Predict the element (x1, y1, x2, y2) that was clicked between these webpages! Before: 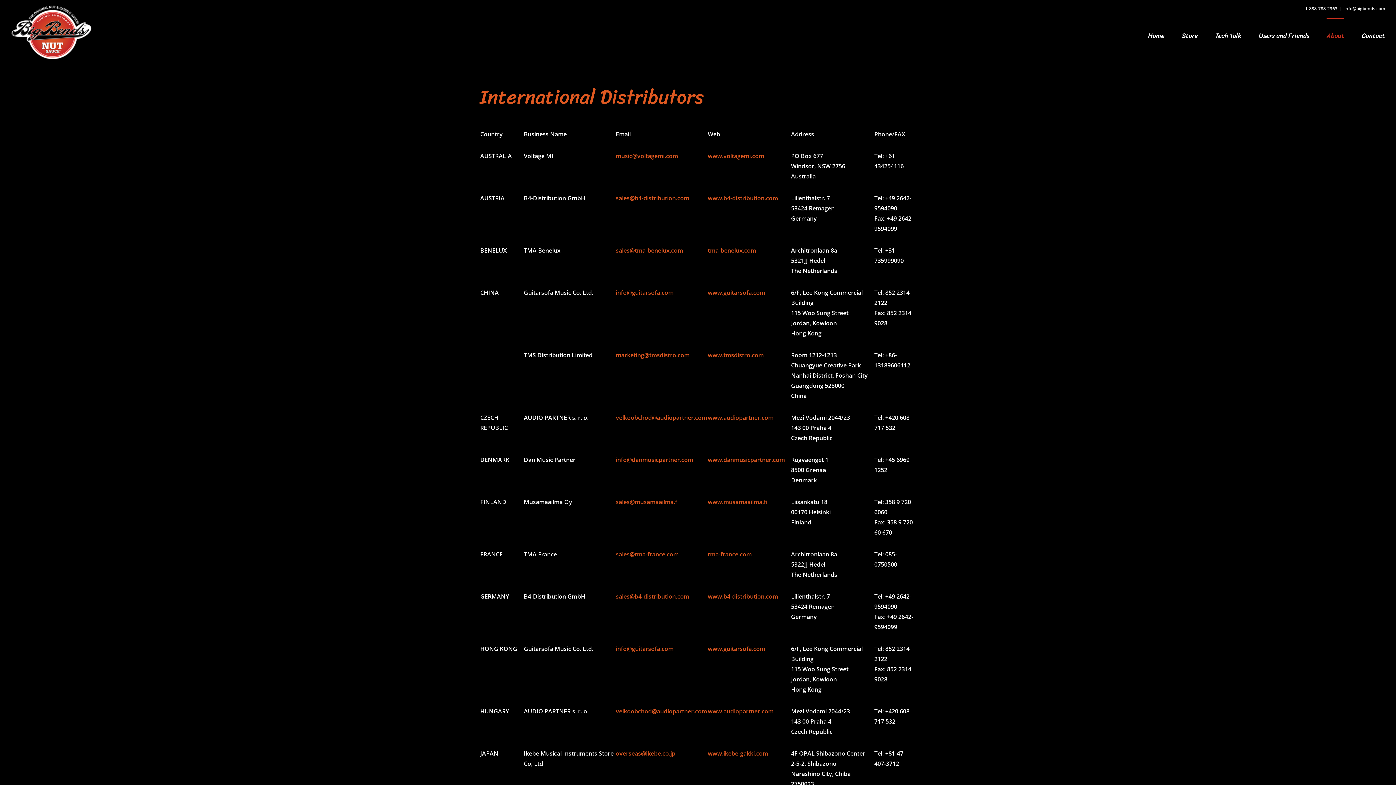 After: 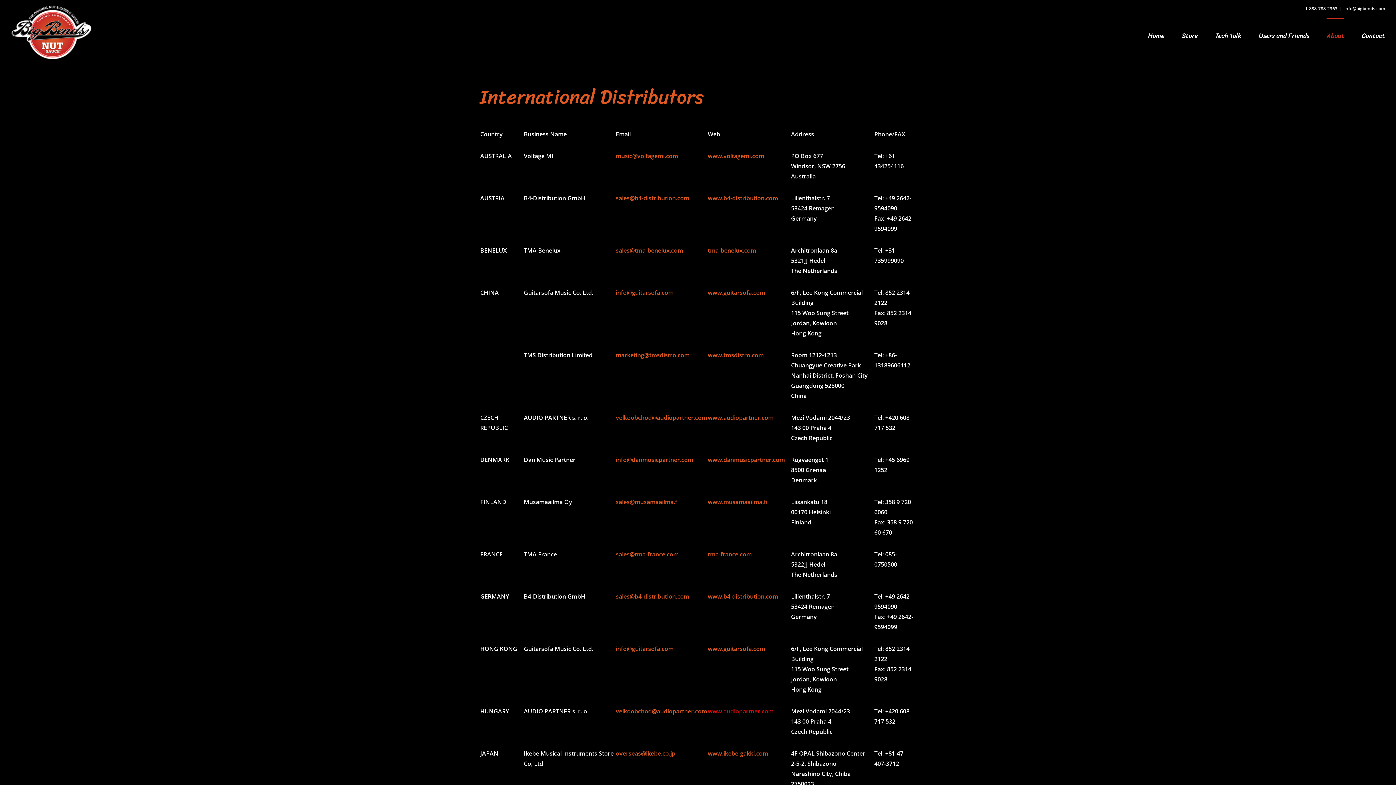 Action: label: www.audiopartner.com bbox: (707, 707, 773, 715)